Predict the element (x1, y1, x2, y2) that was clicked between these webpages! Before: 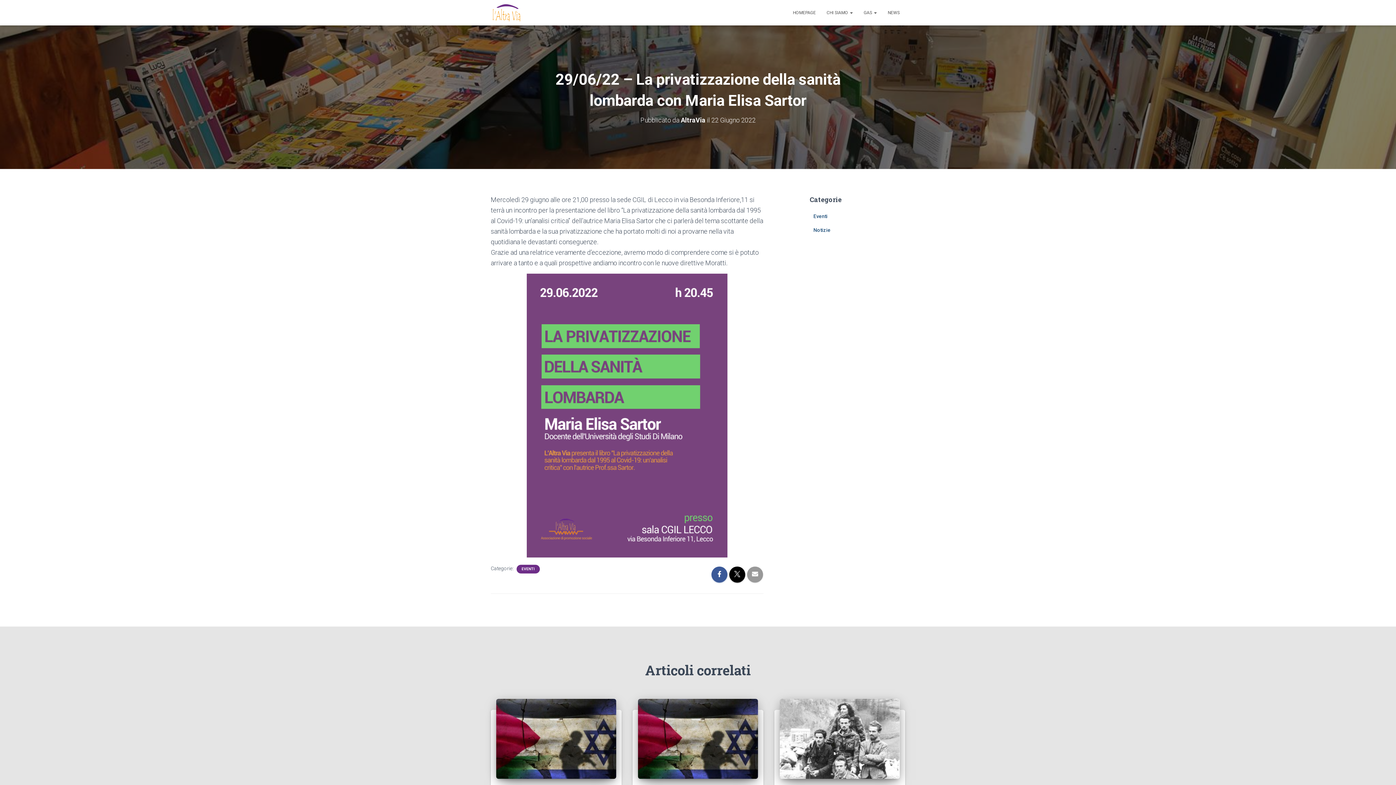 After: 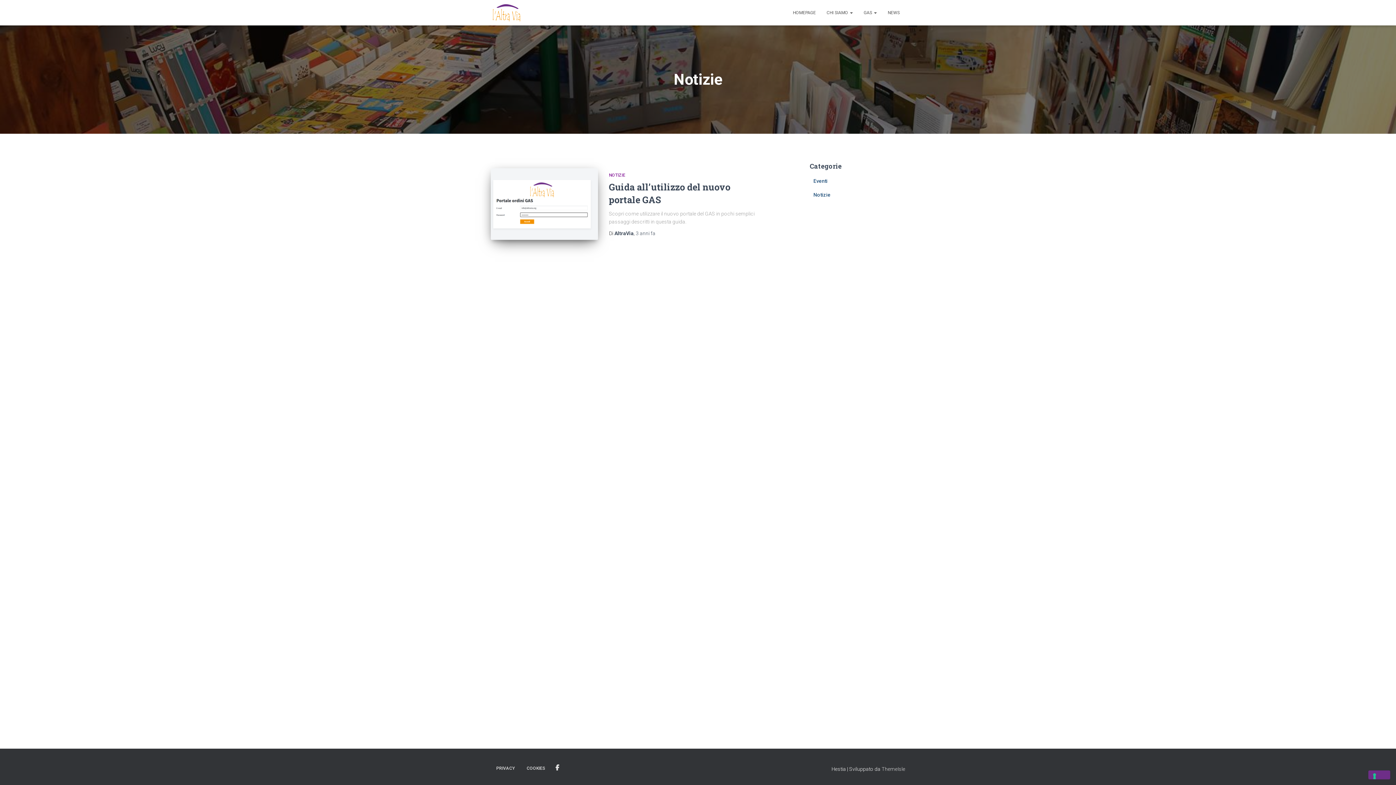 Action: bbox: (813, 227, 830, 233) label: Notizie